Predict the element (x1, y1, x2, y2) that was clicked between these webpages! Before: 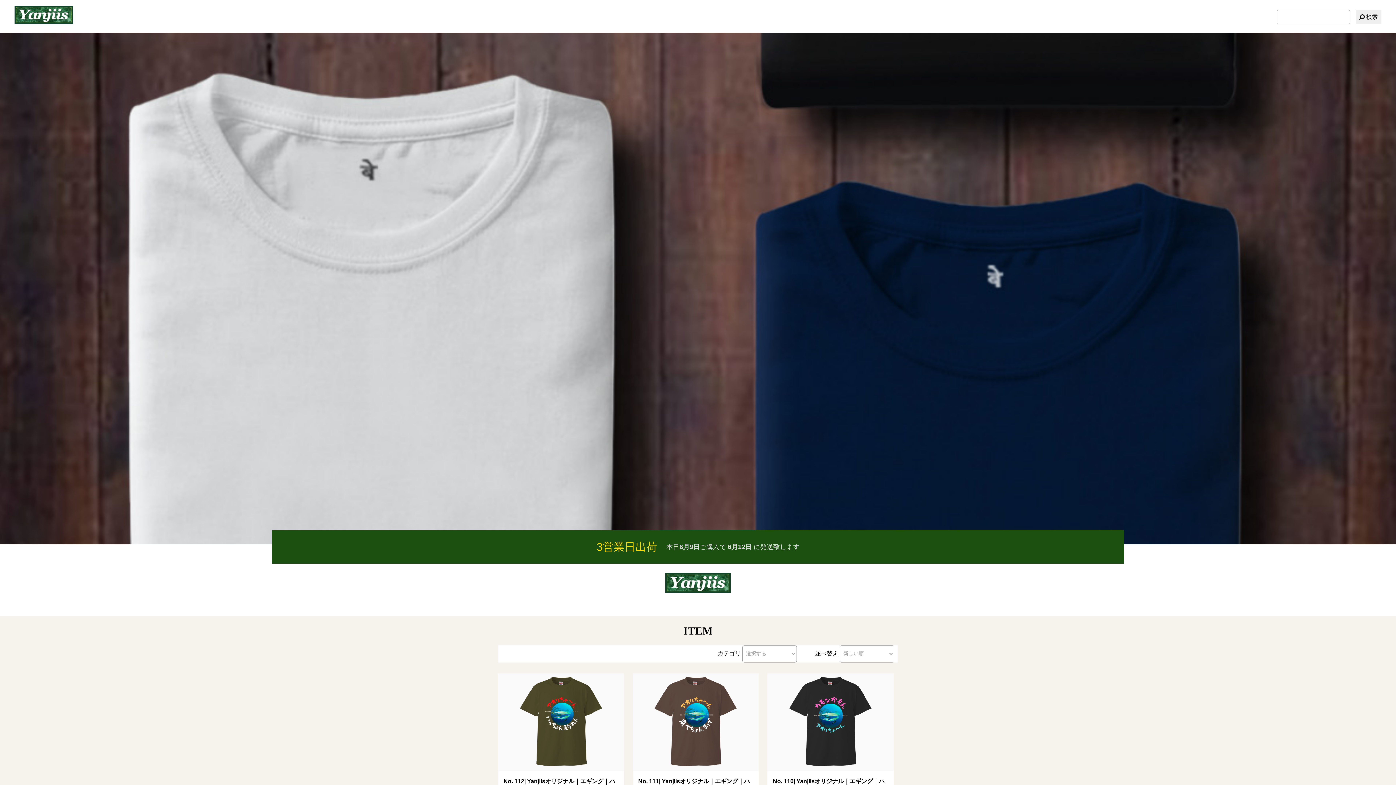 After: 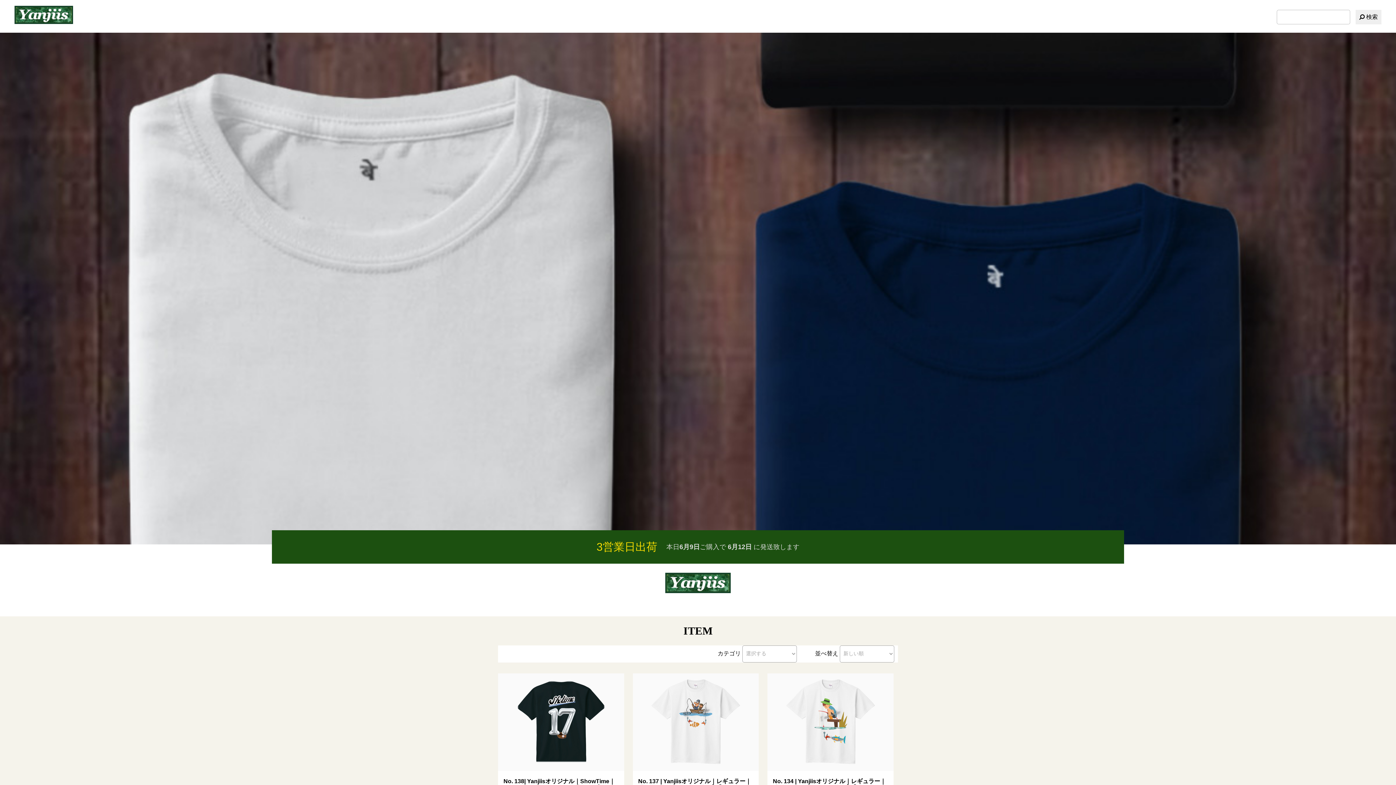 Action: bbox: (665, 583, 730, 595)